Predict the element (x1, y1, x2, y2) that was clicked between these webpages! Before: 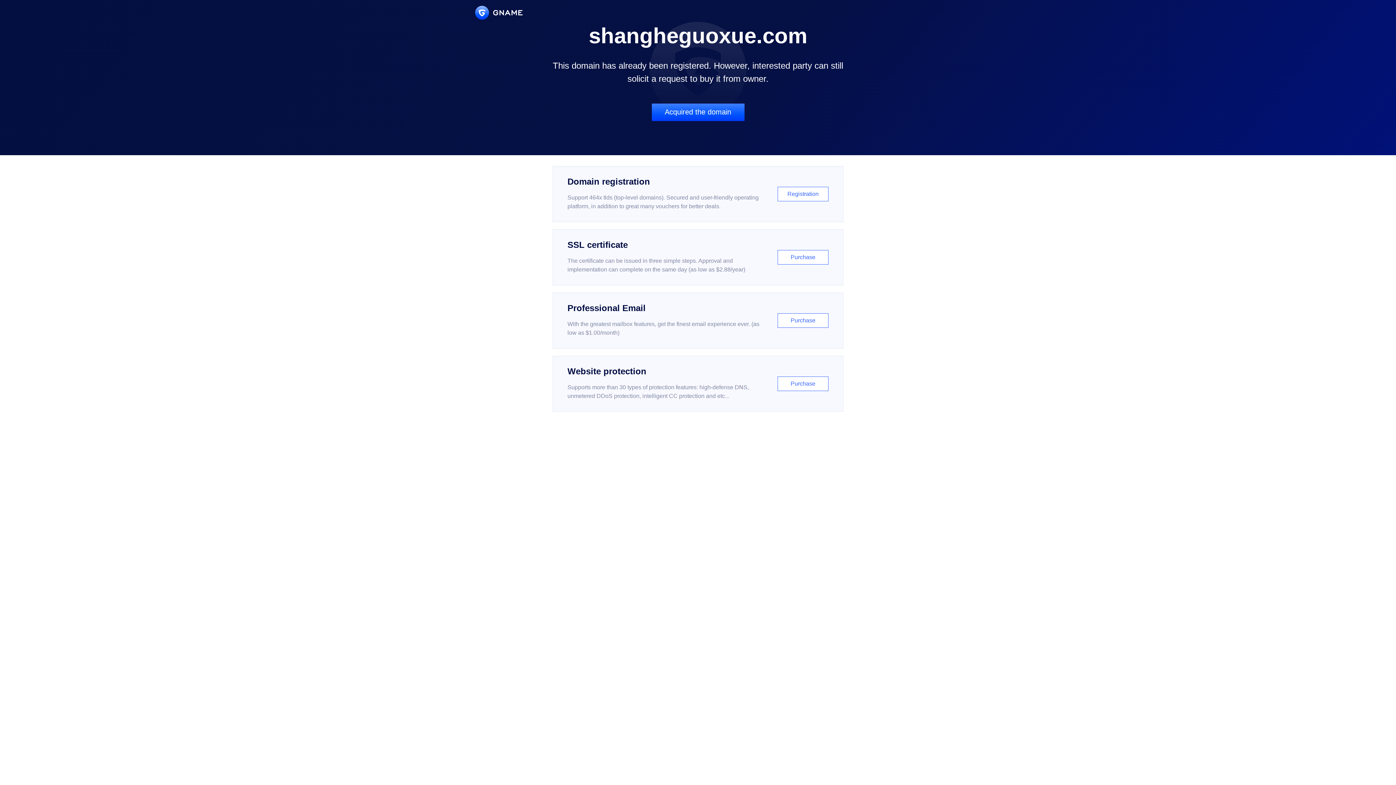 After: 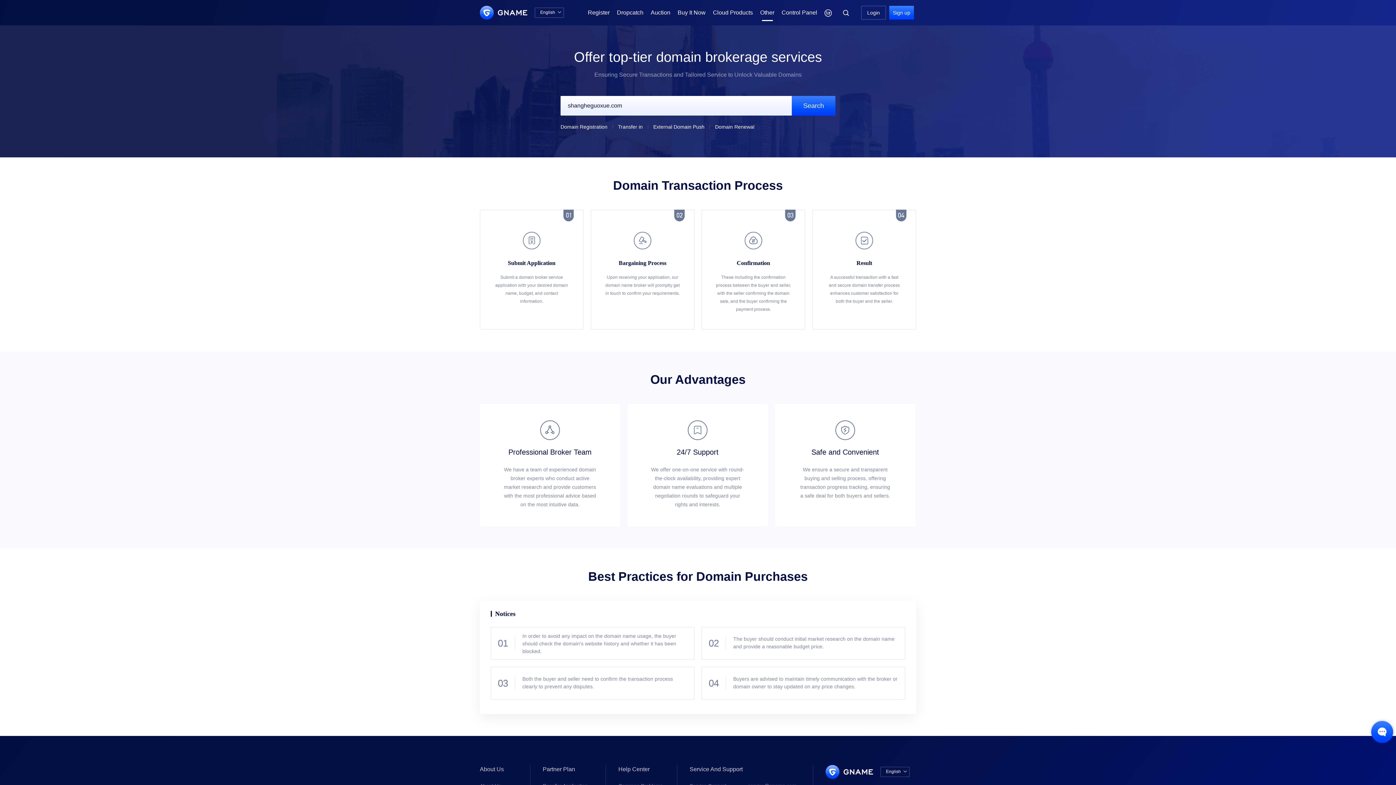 Action: label: Acquired the domain bbox: (651, 103, 744, 121)